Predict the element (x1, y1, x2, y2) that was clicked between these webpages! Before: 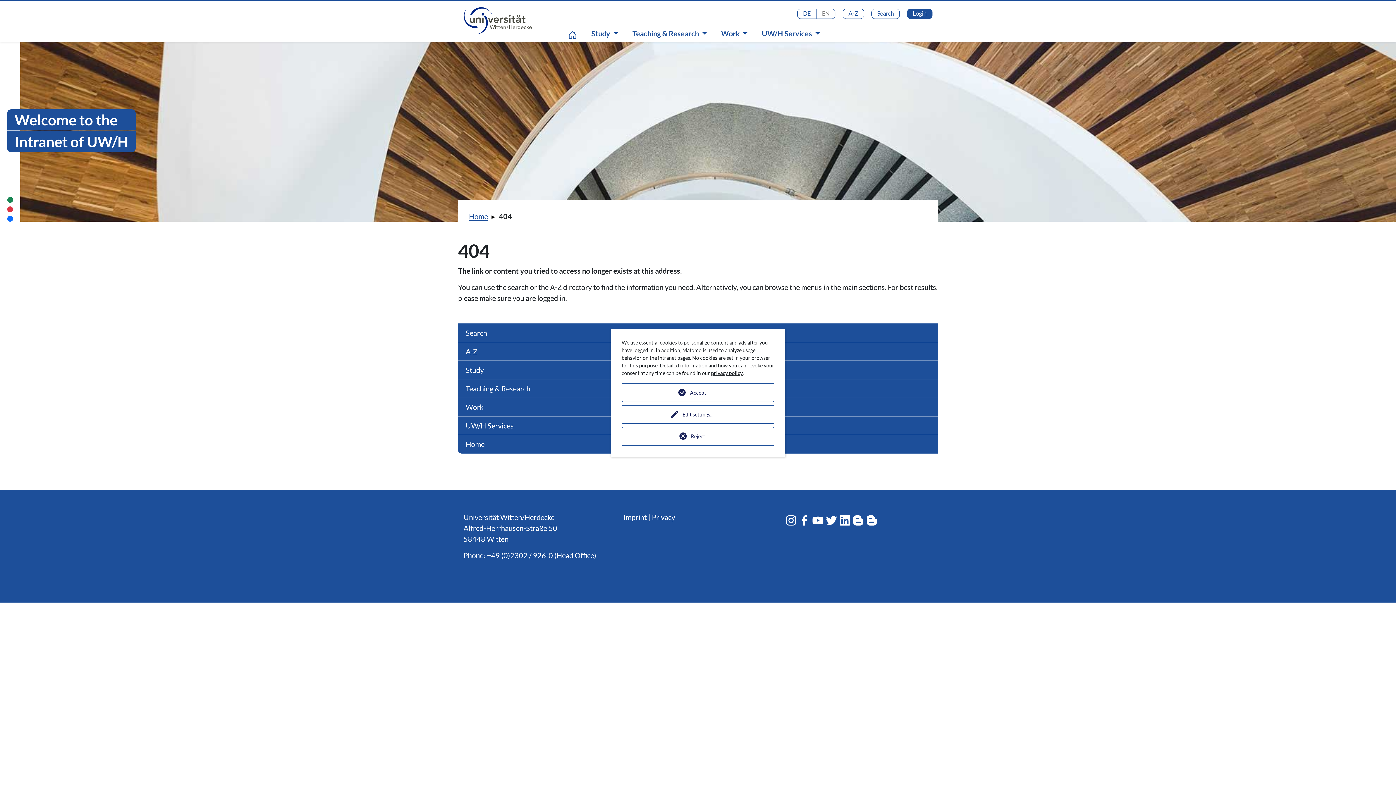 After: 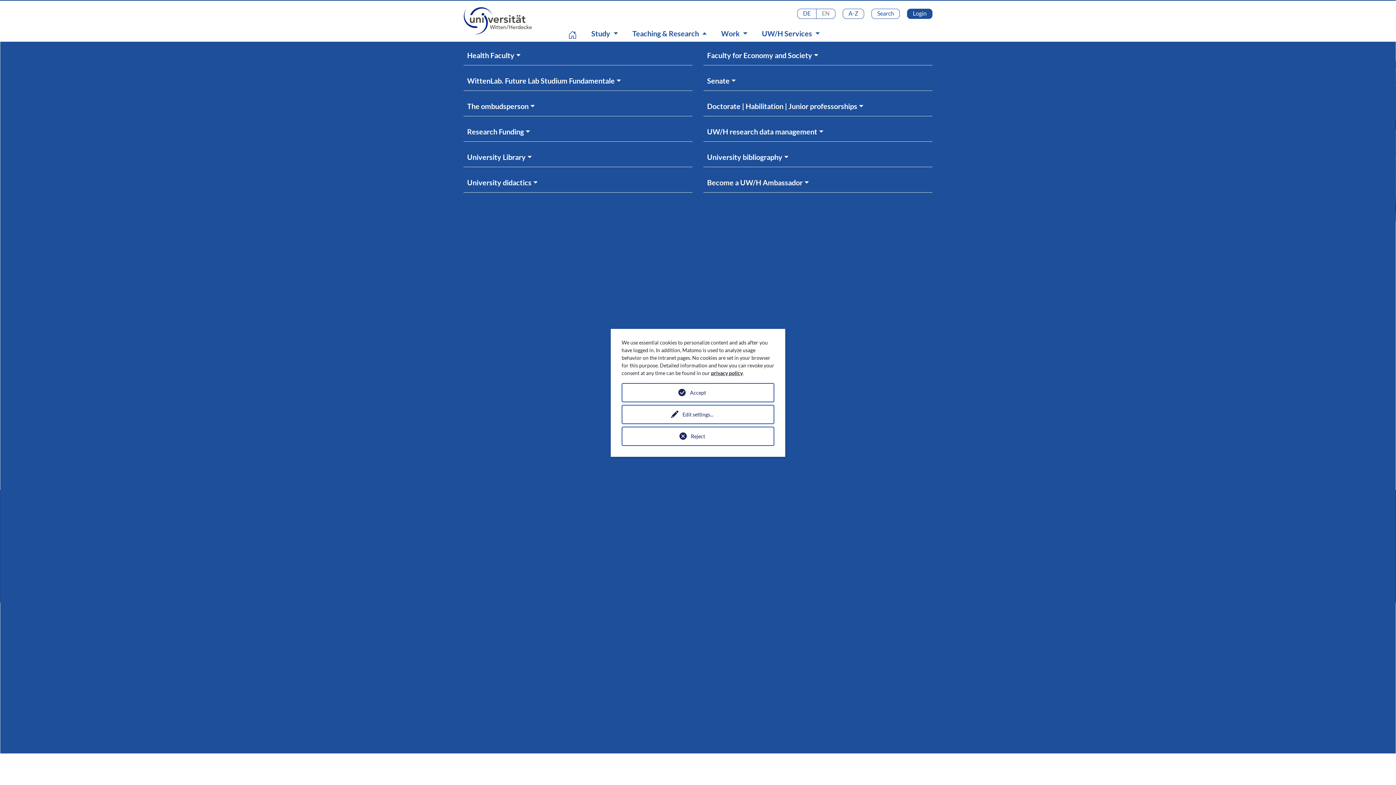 Action: label: Teaching & Research  bbox: (628, 28, 710, 38)